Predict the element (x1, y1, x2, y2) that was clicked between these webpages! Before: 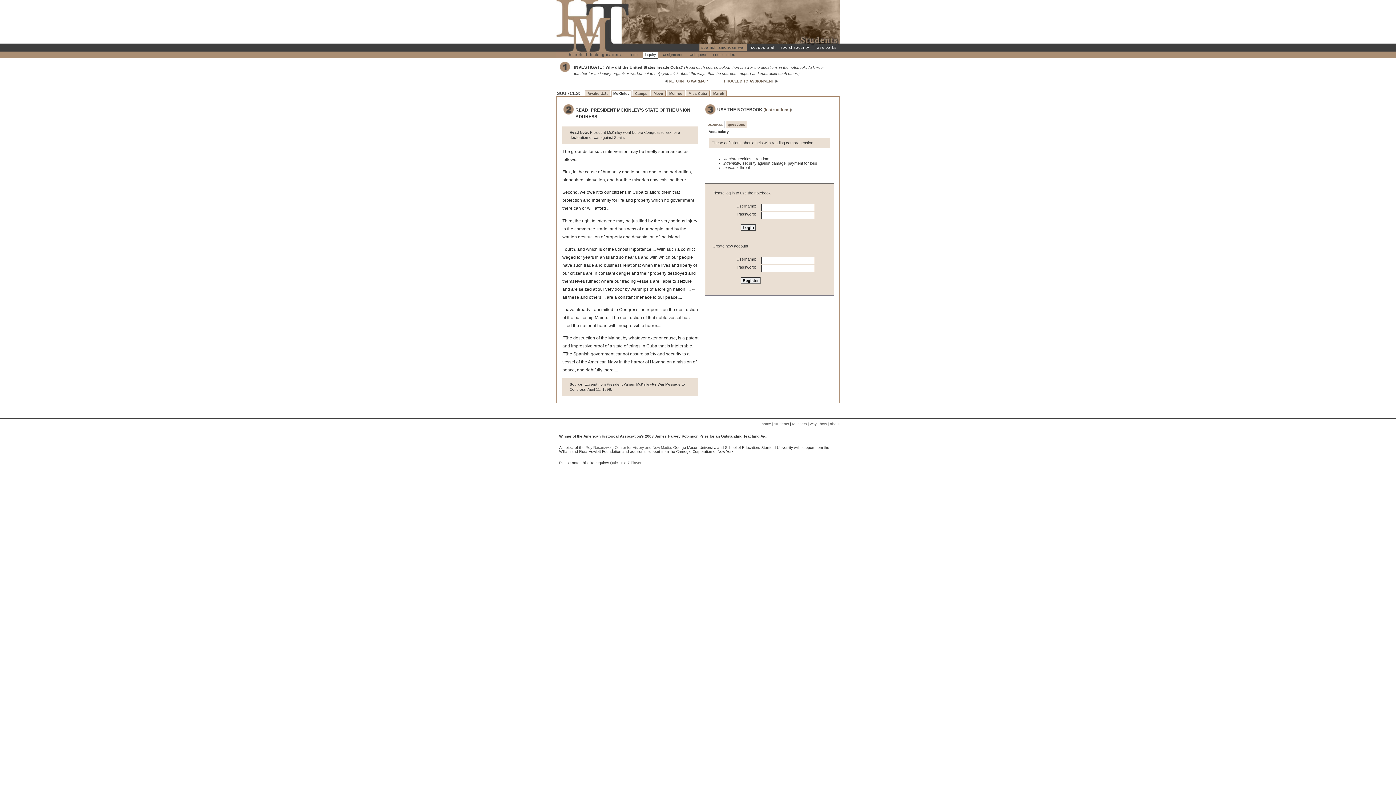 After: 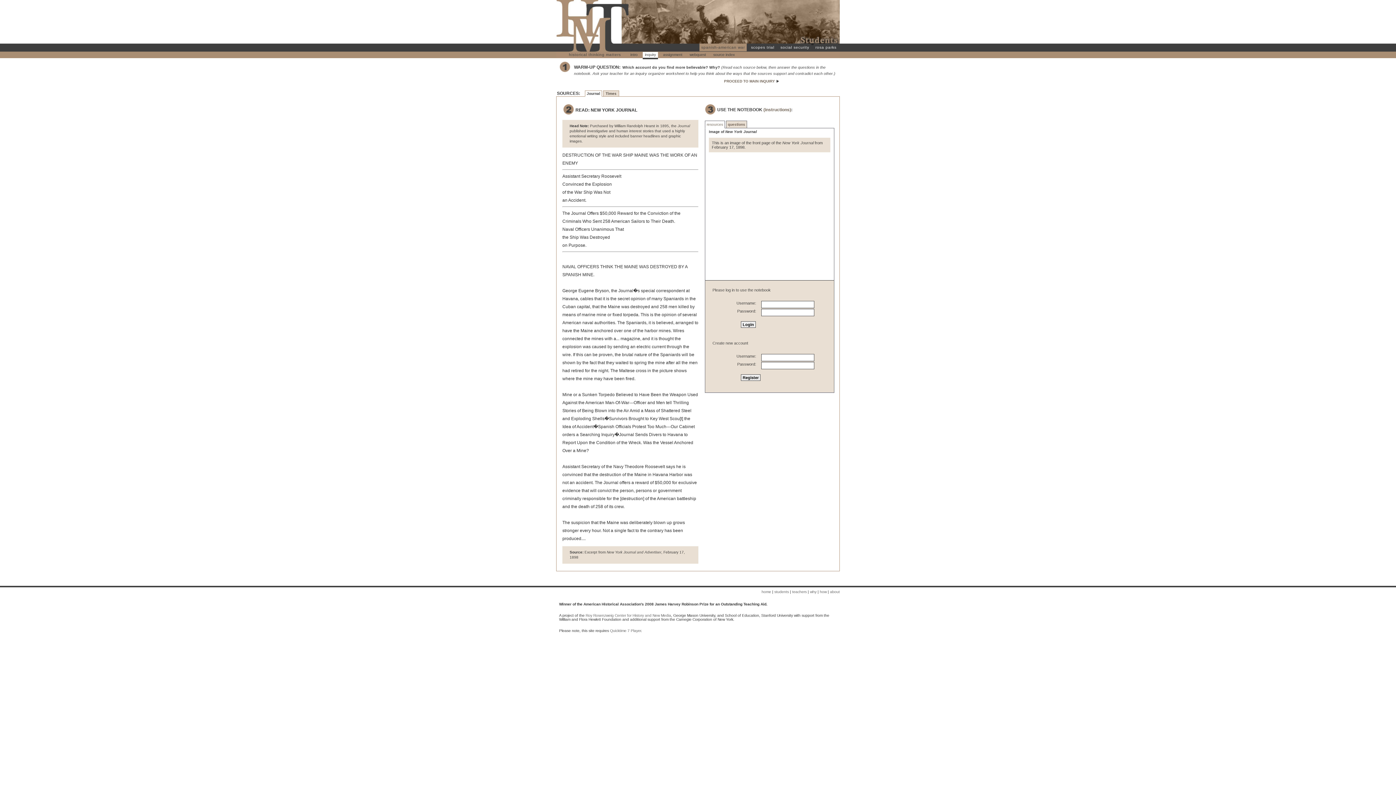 Action: label: RETURN TO WARM-UP bbox: (664, 77, 708, 84)